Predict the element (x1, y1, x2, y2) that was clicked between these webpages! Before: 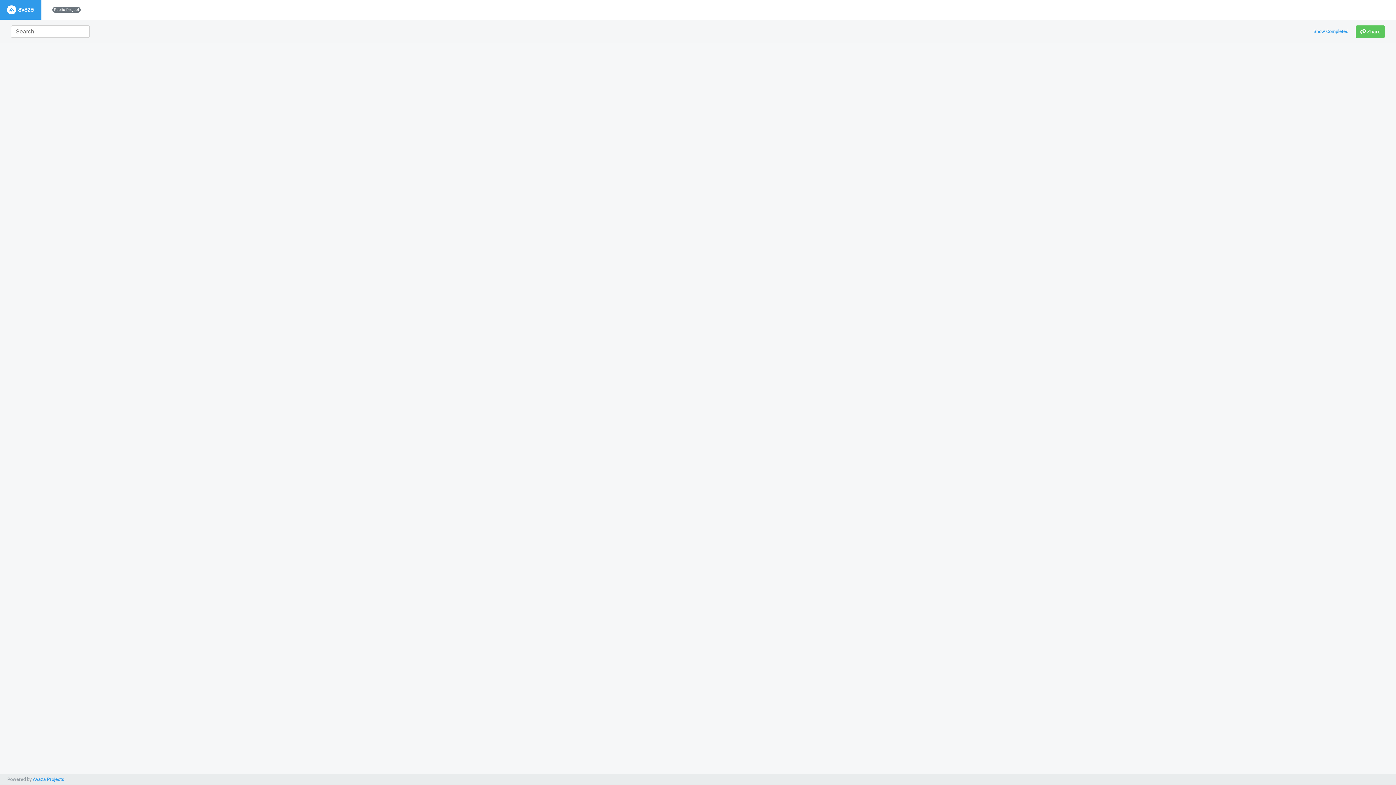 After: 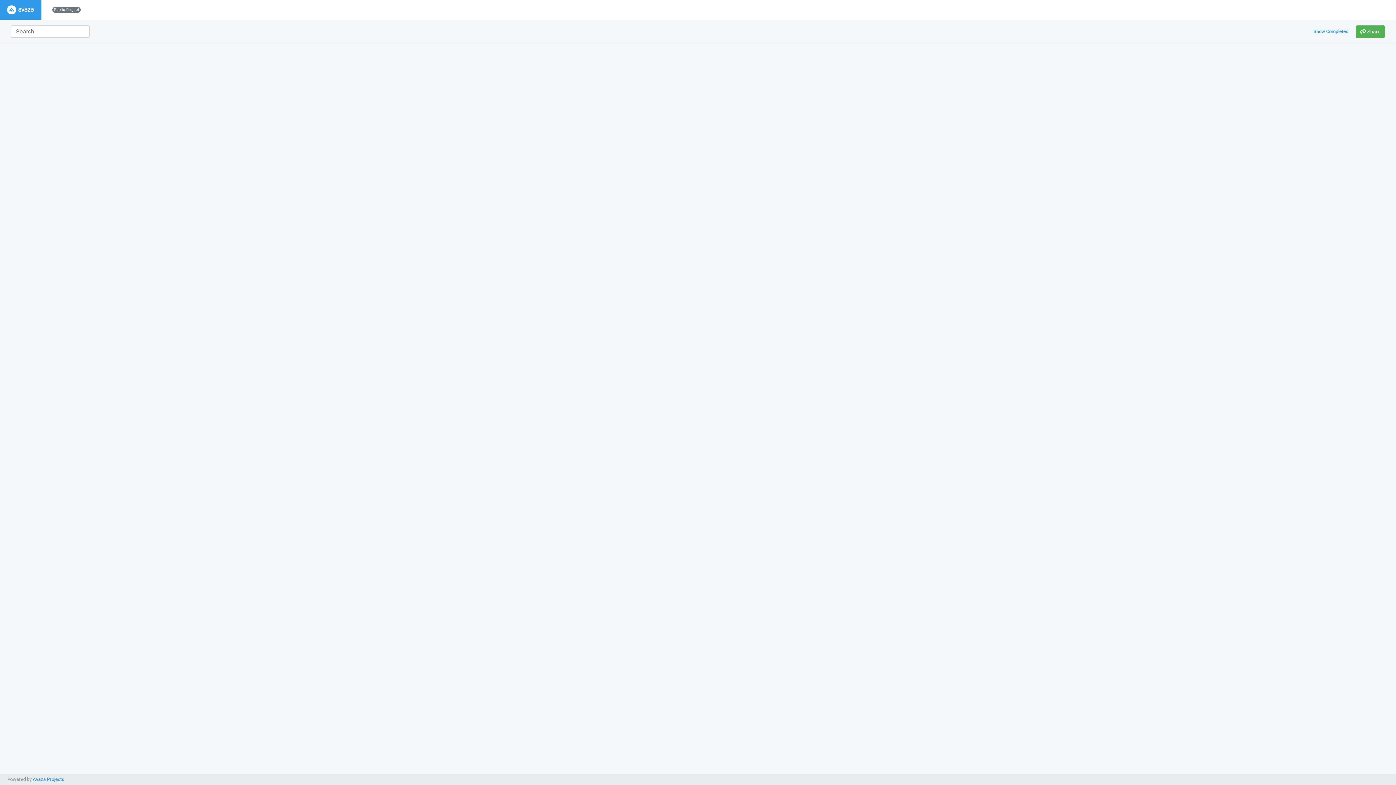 Action: bbox: (1356, 25, 1385, 37) label:  Share